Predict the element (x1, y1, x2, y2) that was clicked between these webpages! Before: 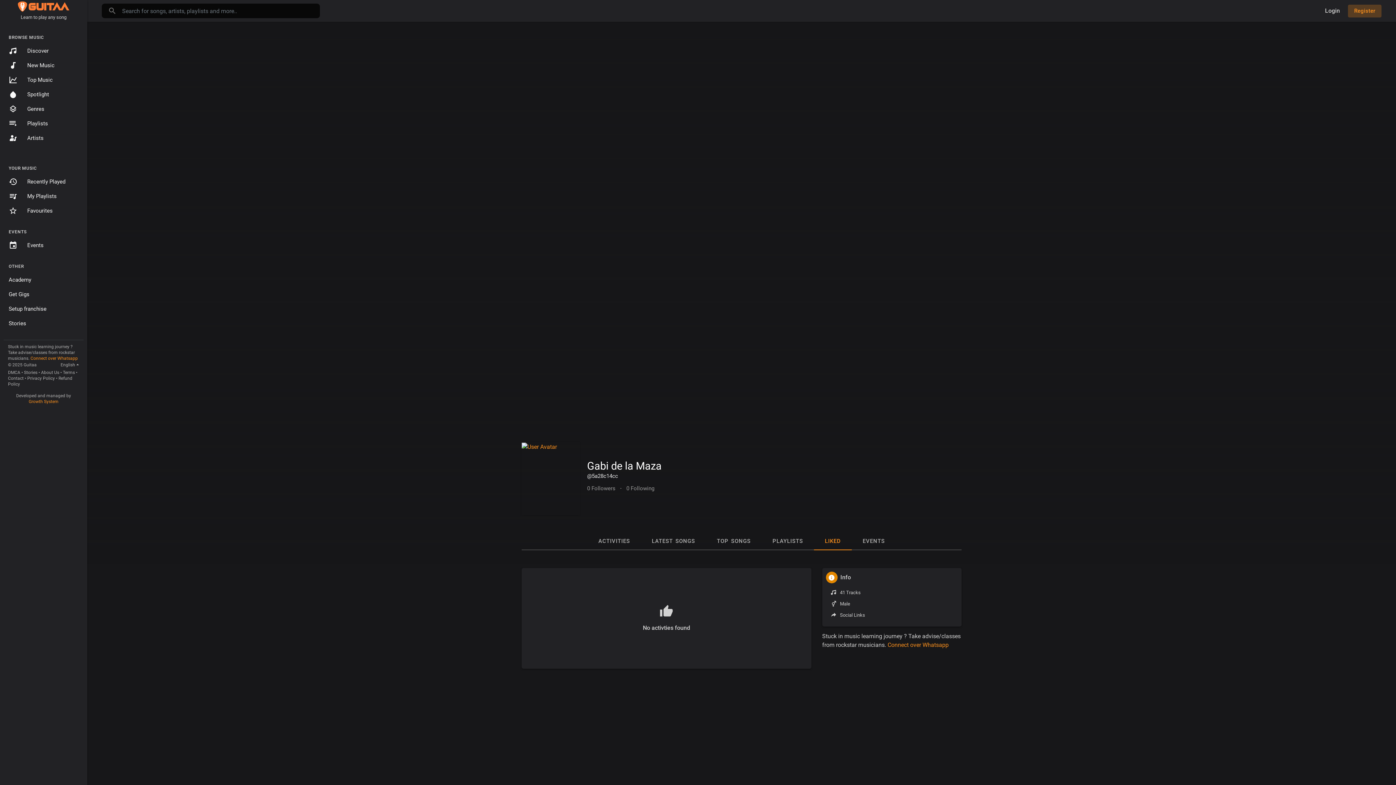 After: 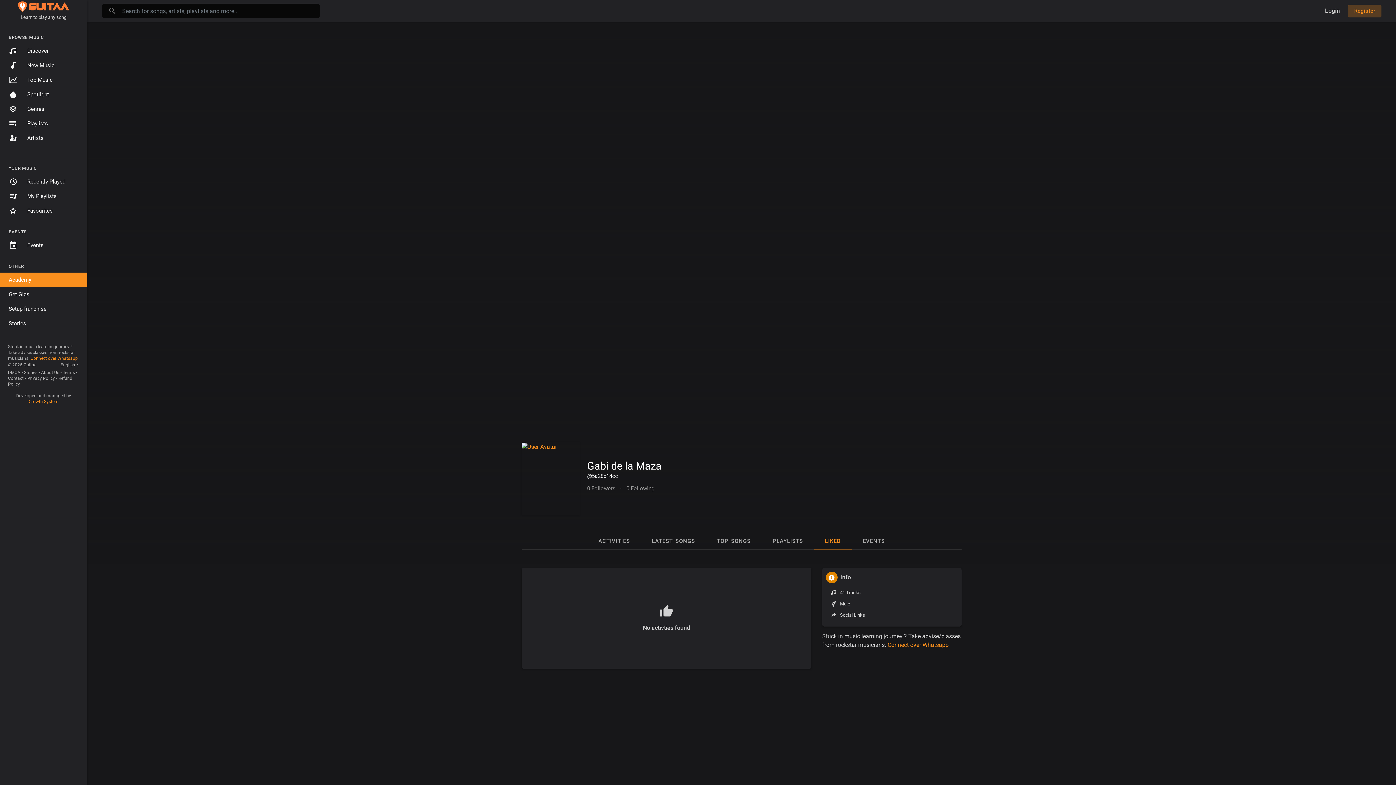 Action: label: Academy bbox: (0, 272, 87, 287)